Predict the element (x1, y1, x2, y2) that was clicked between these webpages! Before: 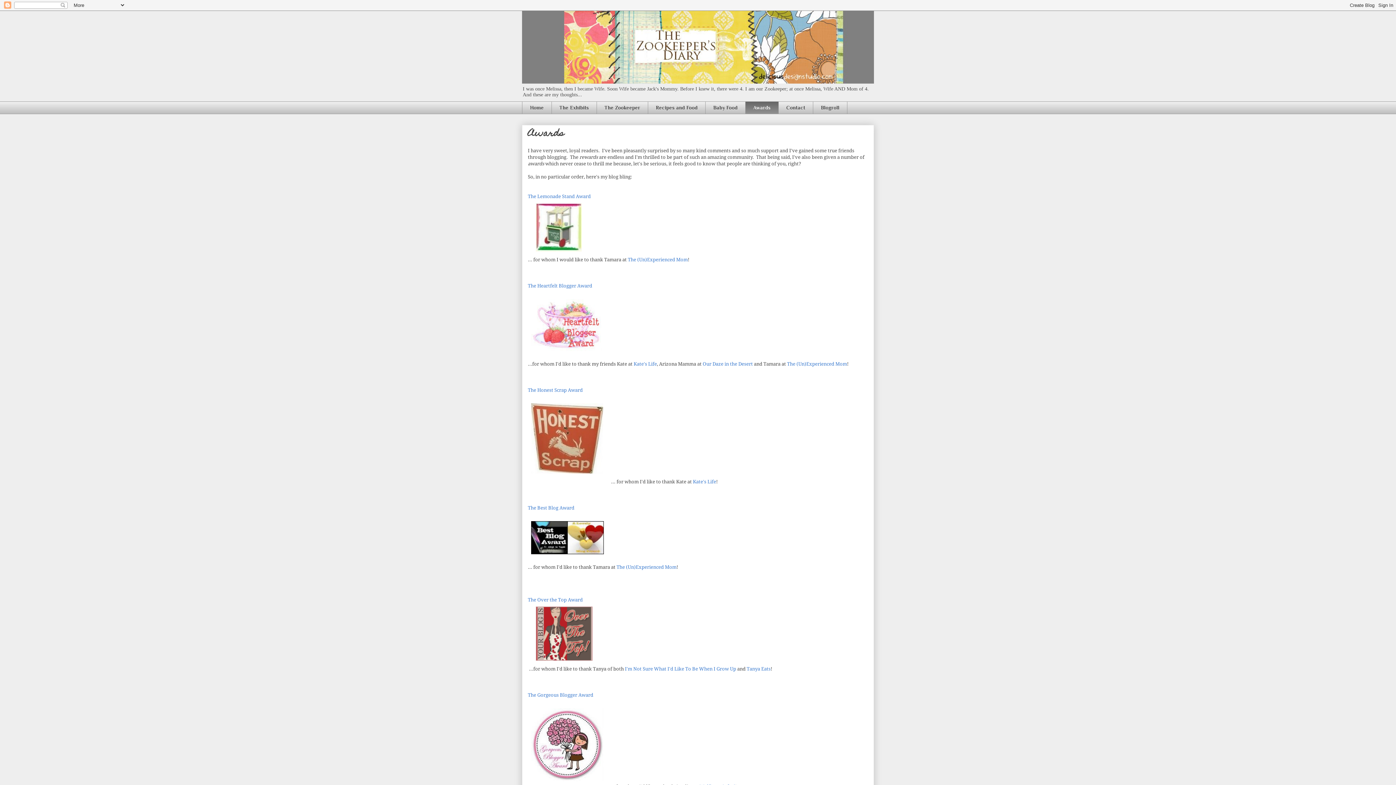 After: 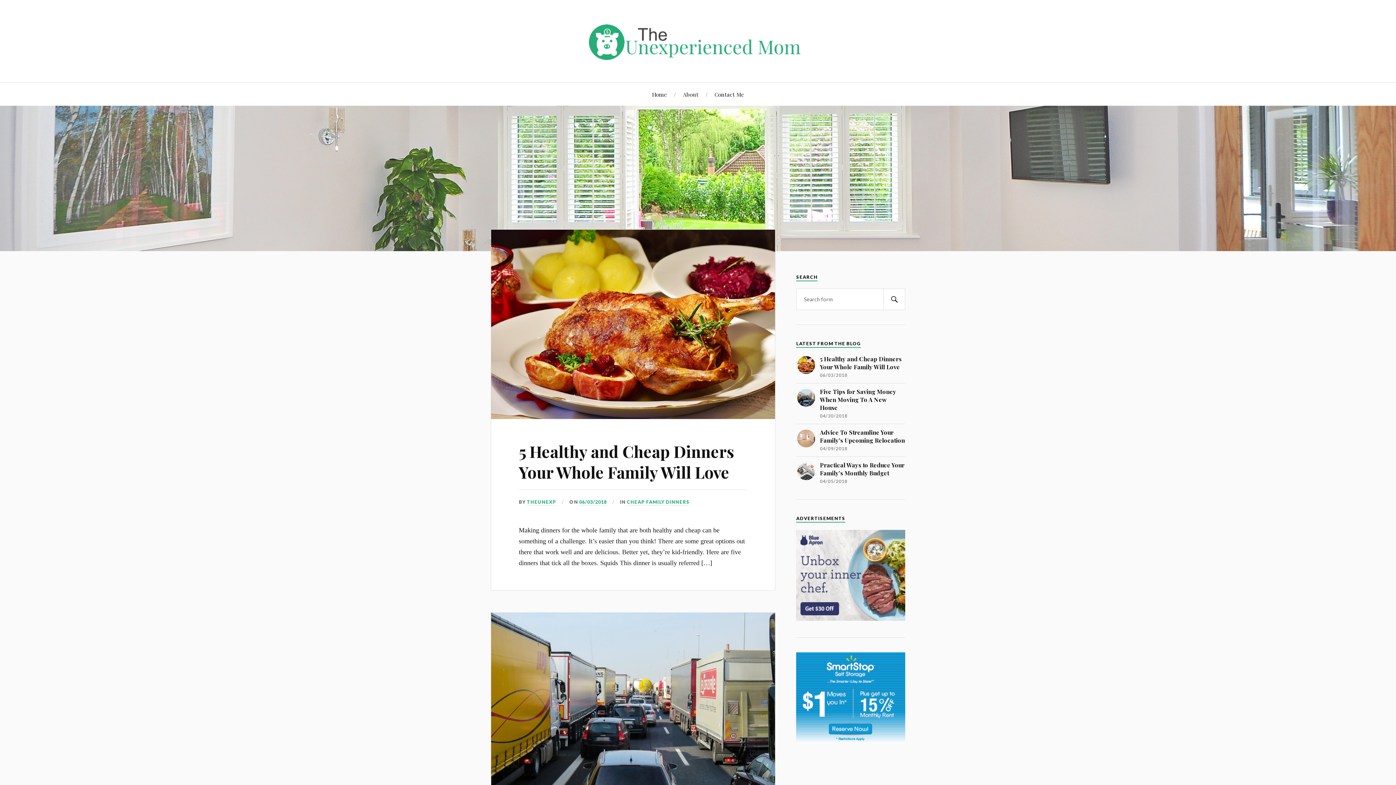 Action: label: The (Un)Experienced Mom bbox: (787, 361, 847, 366)